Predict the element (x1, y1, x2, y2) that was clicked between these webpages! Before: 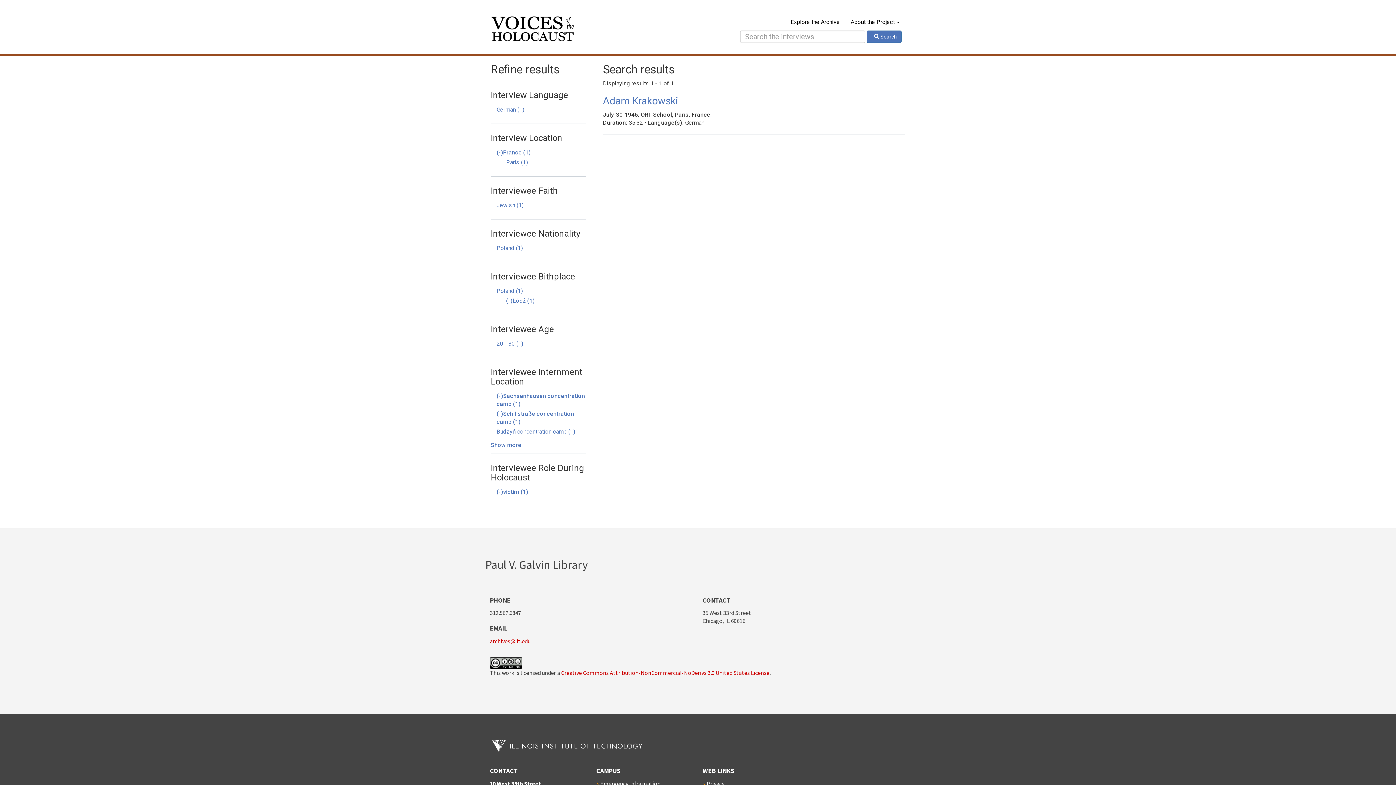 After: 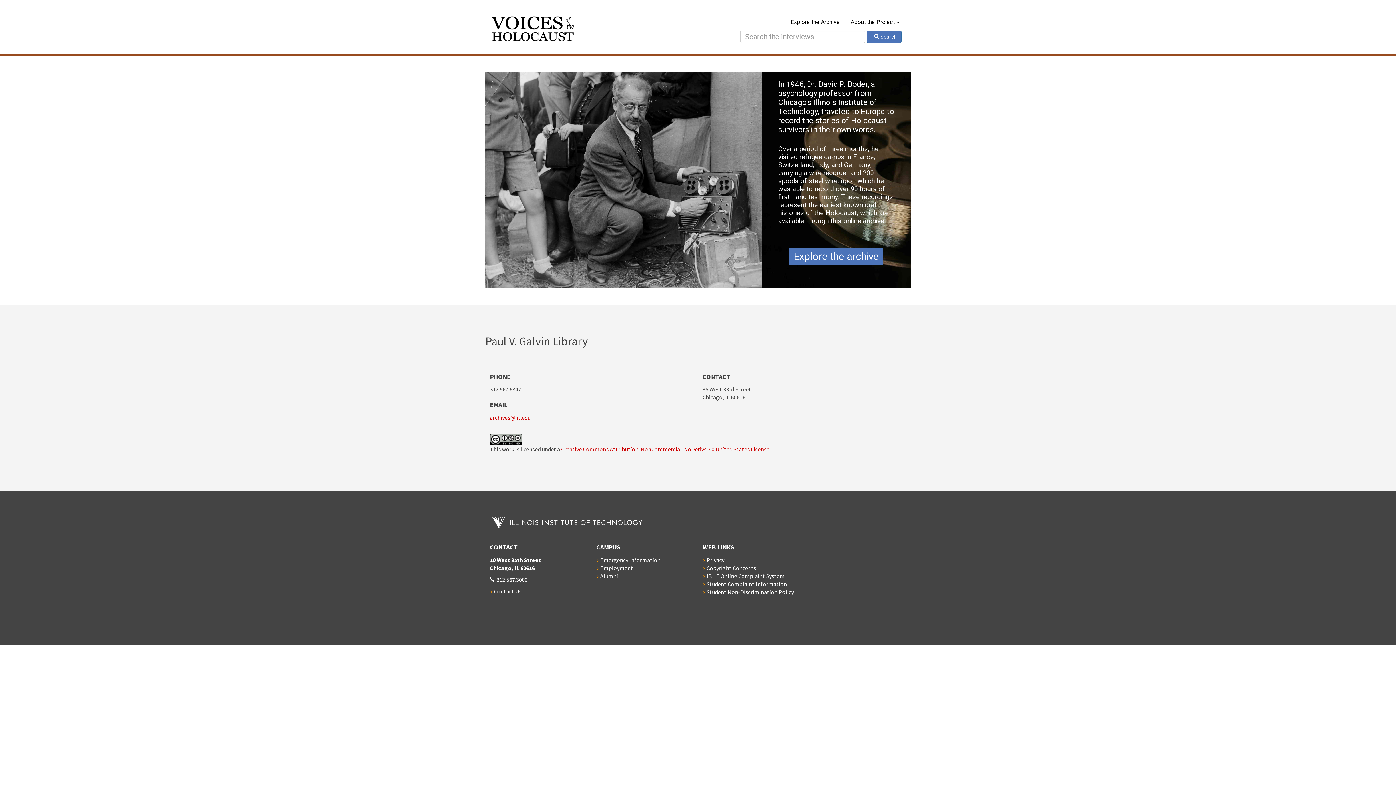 Action: bbox: (490, 740, 644, 747)